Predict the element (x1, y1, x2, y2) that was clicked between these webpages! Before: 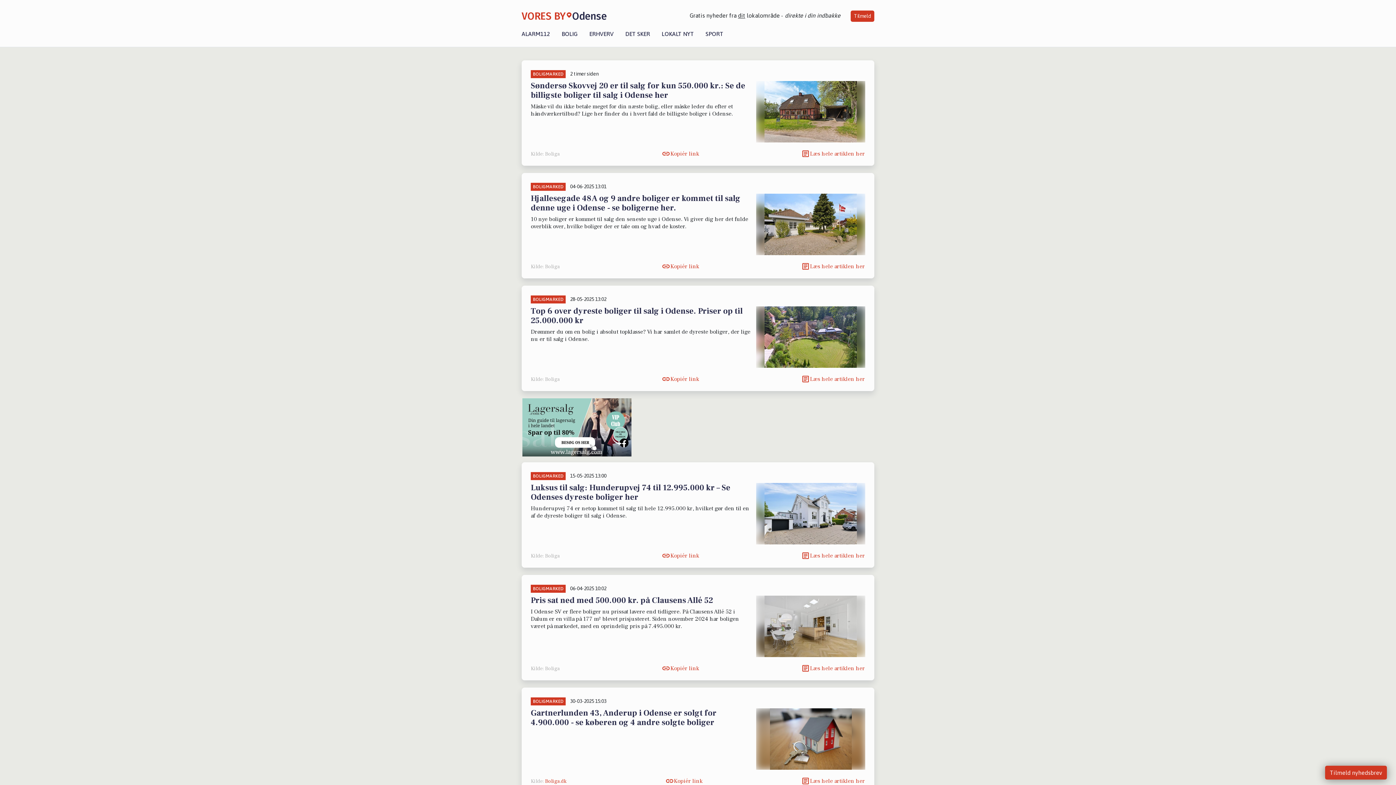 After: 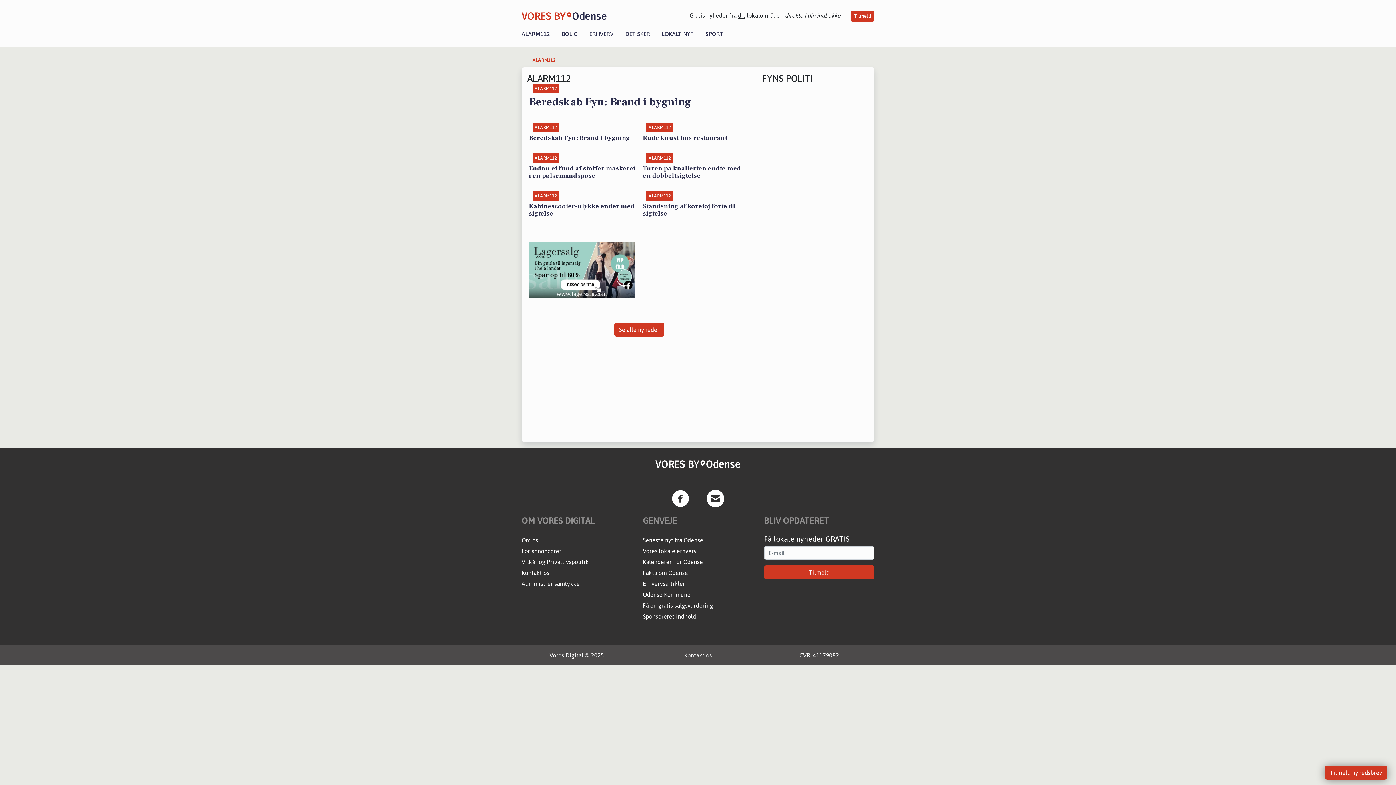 Action: bbox: (521, 30, 556, 37) label: ALARM112